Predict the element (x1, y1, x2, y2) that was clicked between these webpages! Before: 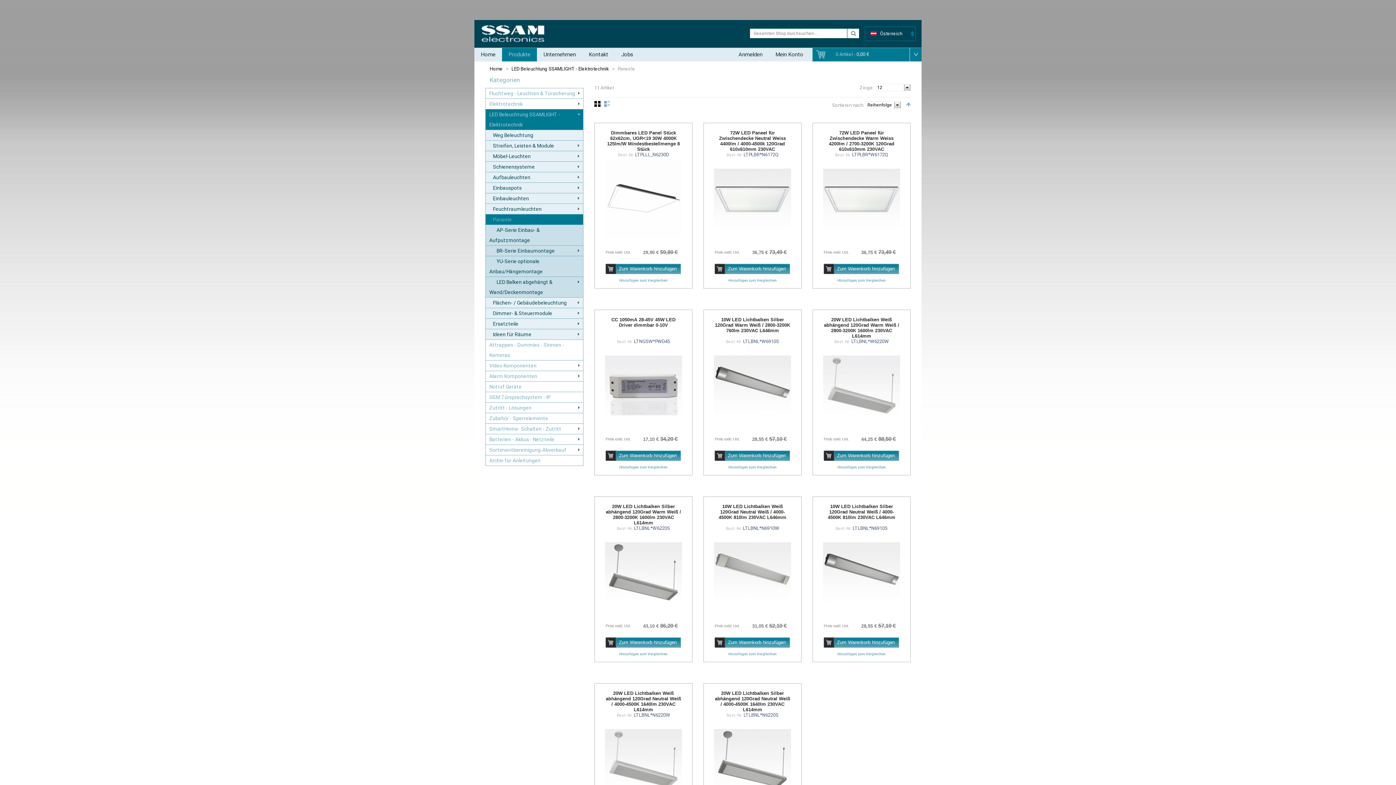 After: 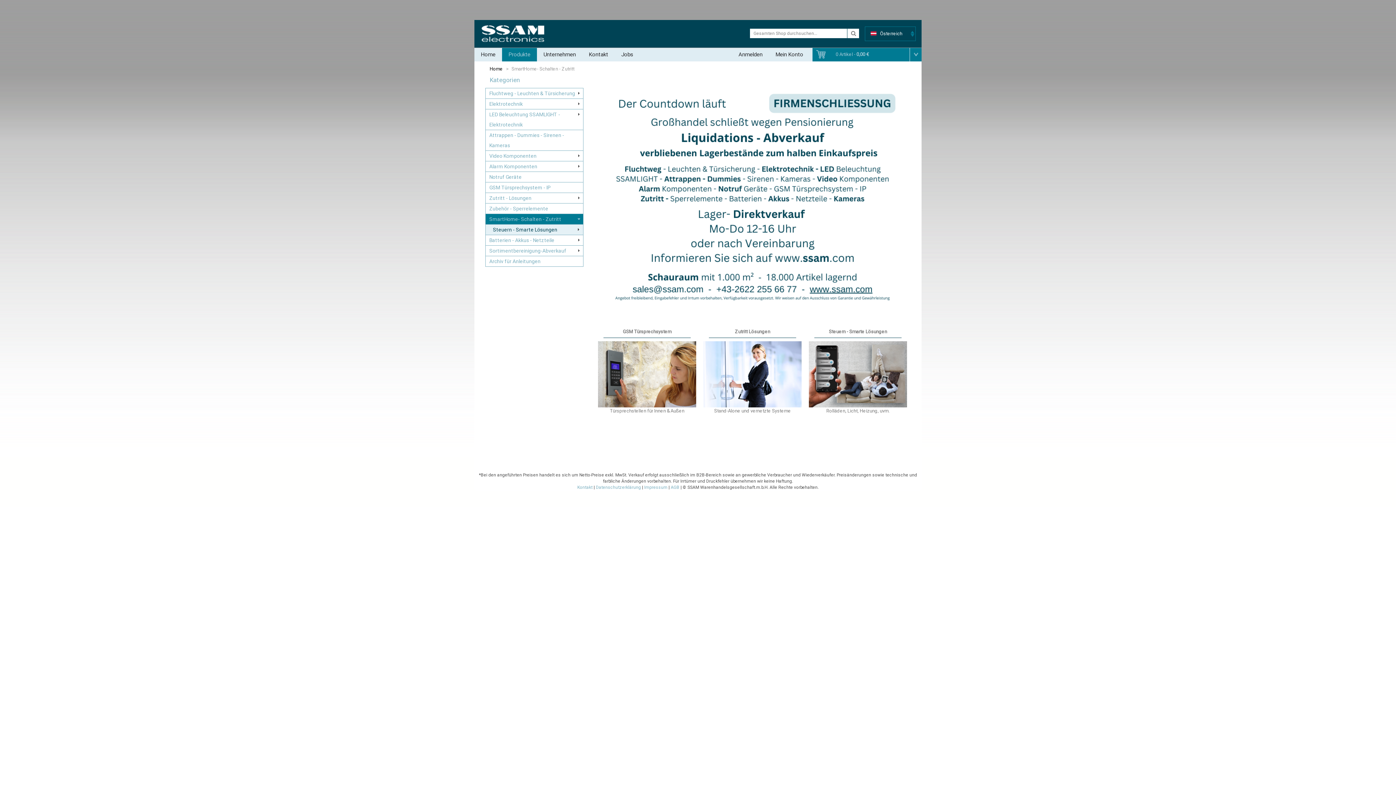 Action: bbox: (485, 423, 583, 434) label: SmartHome- Schalten - Zutritt